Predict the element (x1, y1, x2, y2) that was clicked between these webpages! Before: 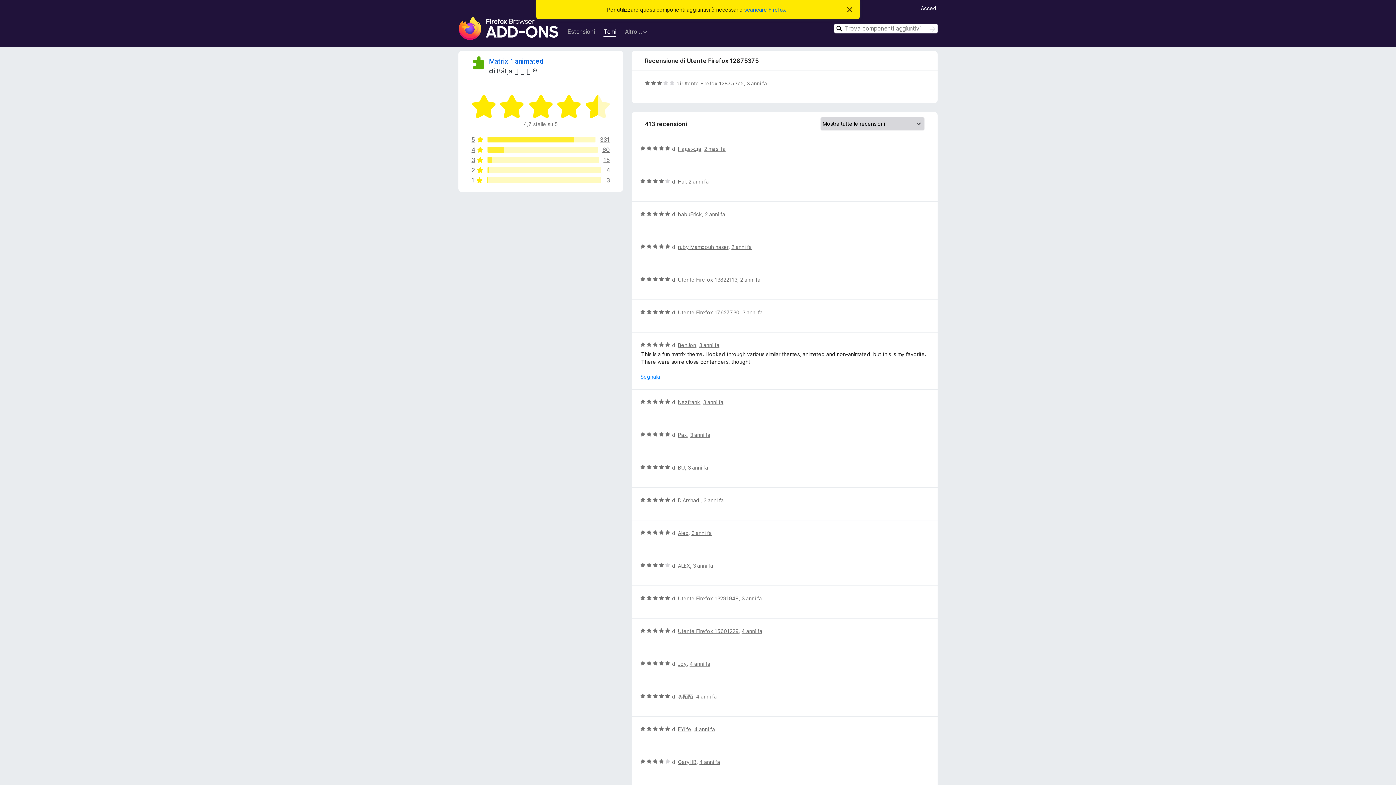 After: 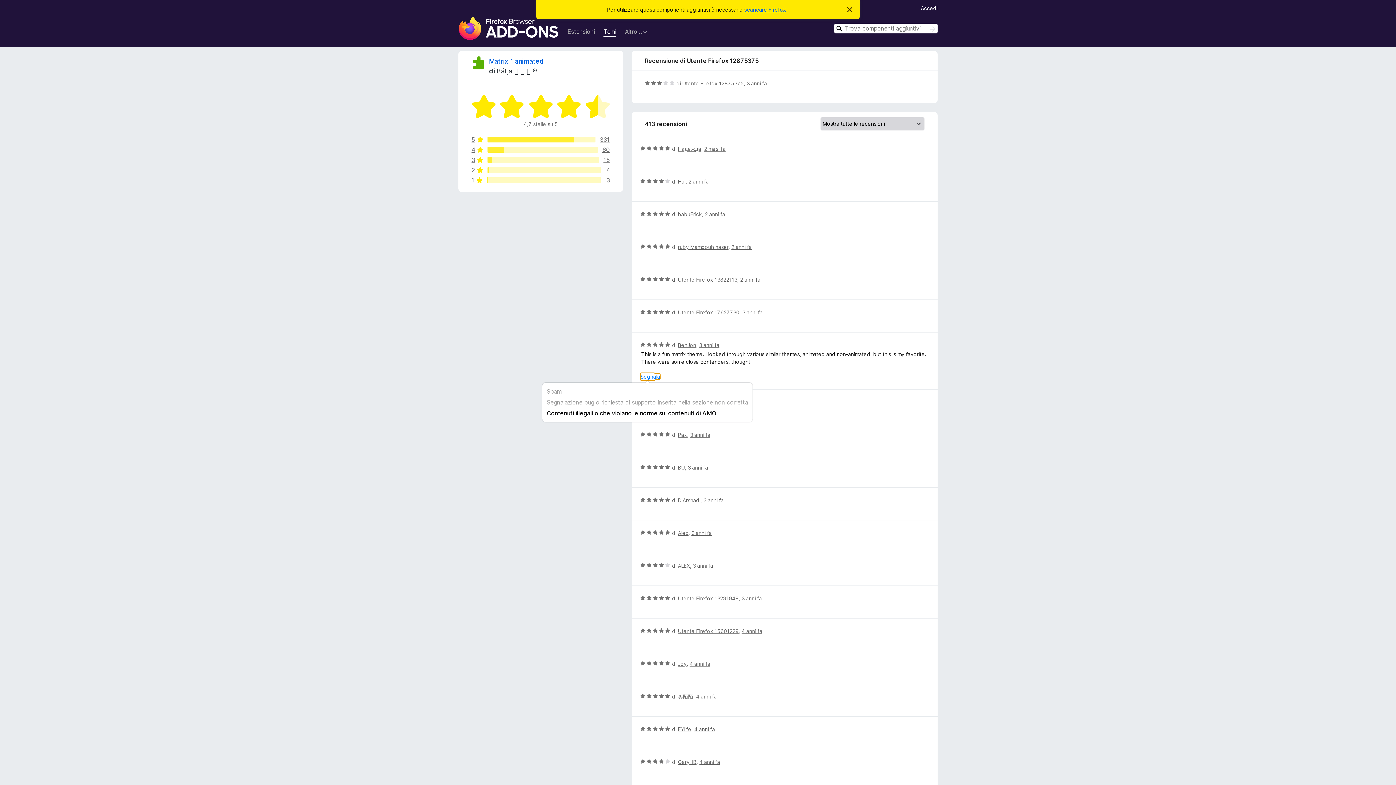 Action: label: Segnala bbox: (640, 373, 660, 380)